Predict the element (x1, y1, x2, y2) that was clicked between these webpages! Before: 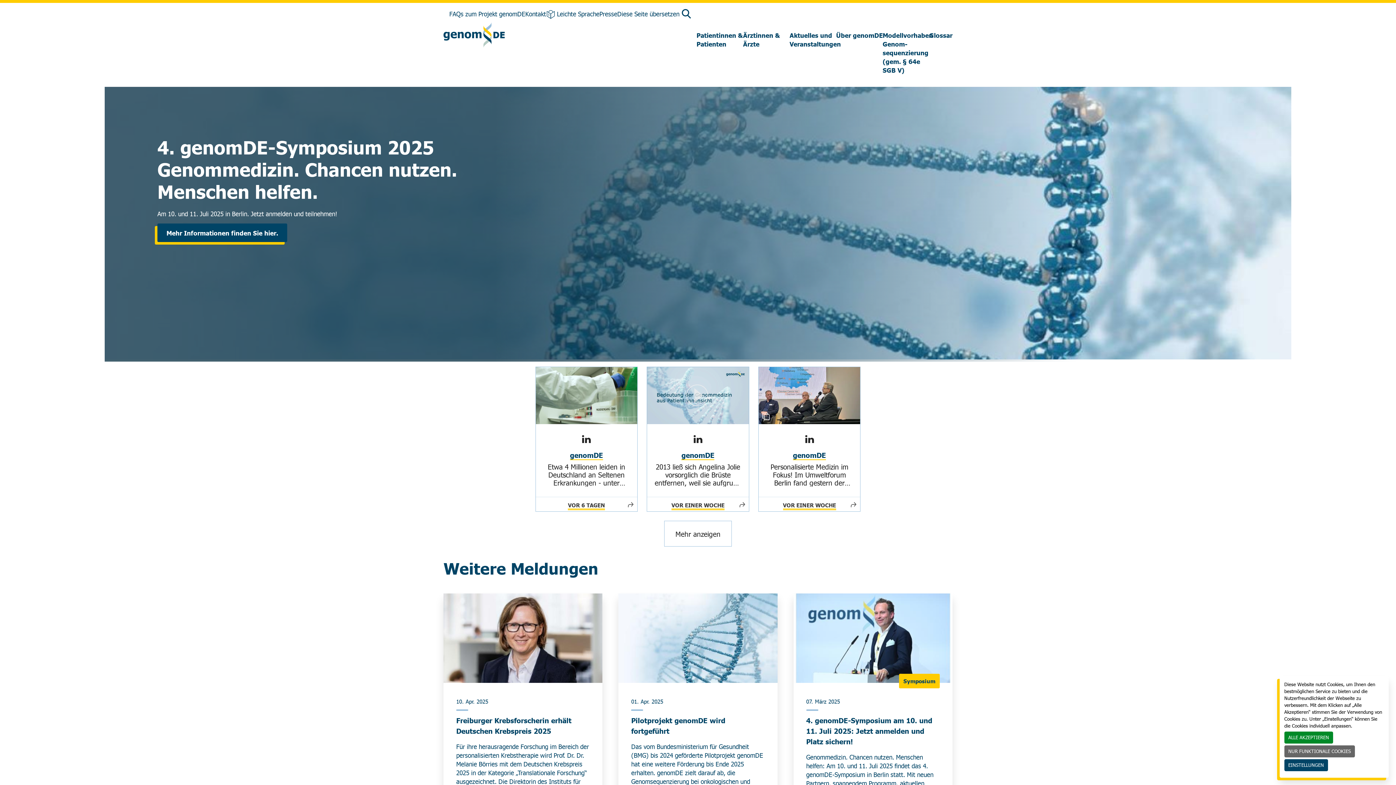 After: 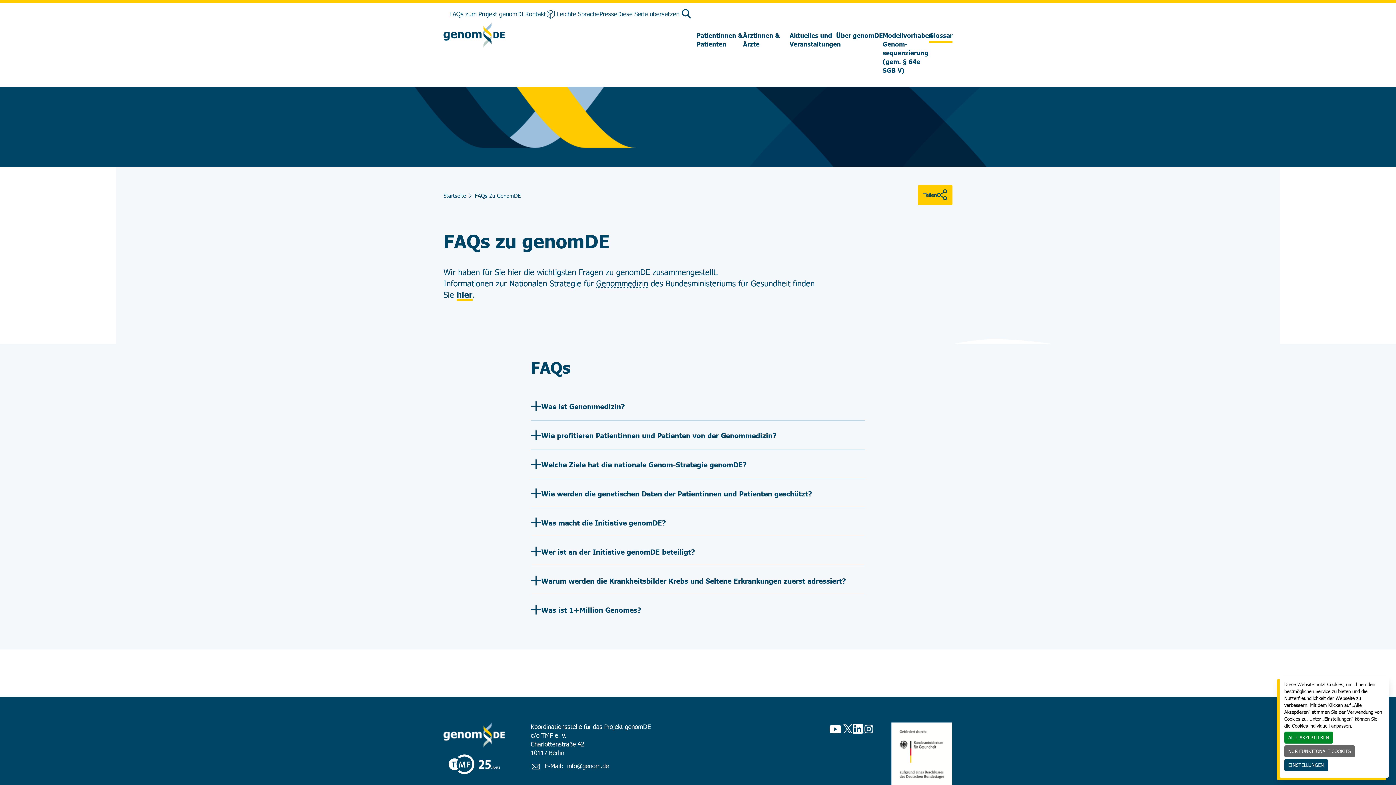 Action: bbox: (449, 9, 525, 20) label: FAQs zum Projekt genomDE